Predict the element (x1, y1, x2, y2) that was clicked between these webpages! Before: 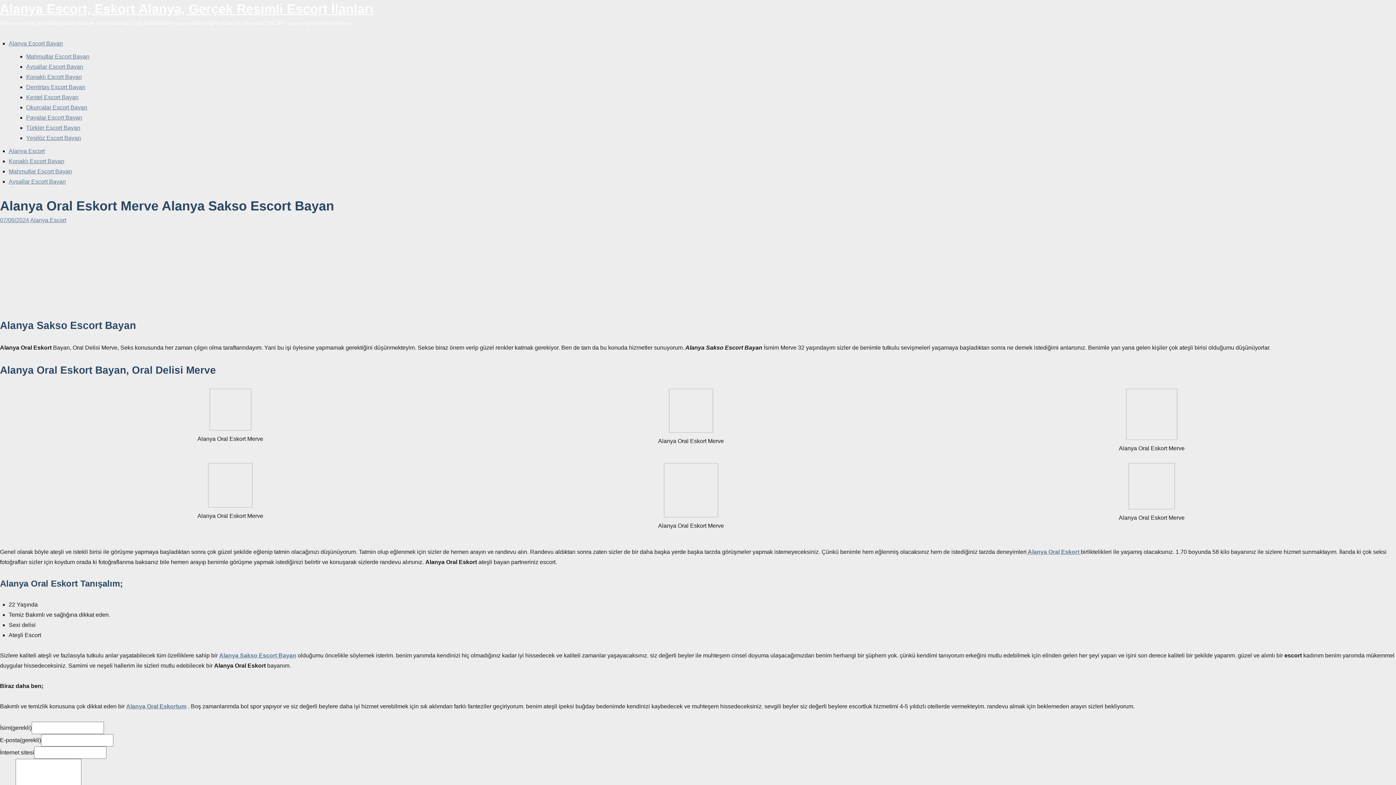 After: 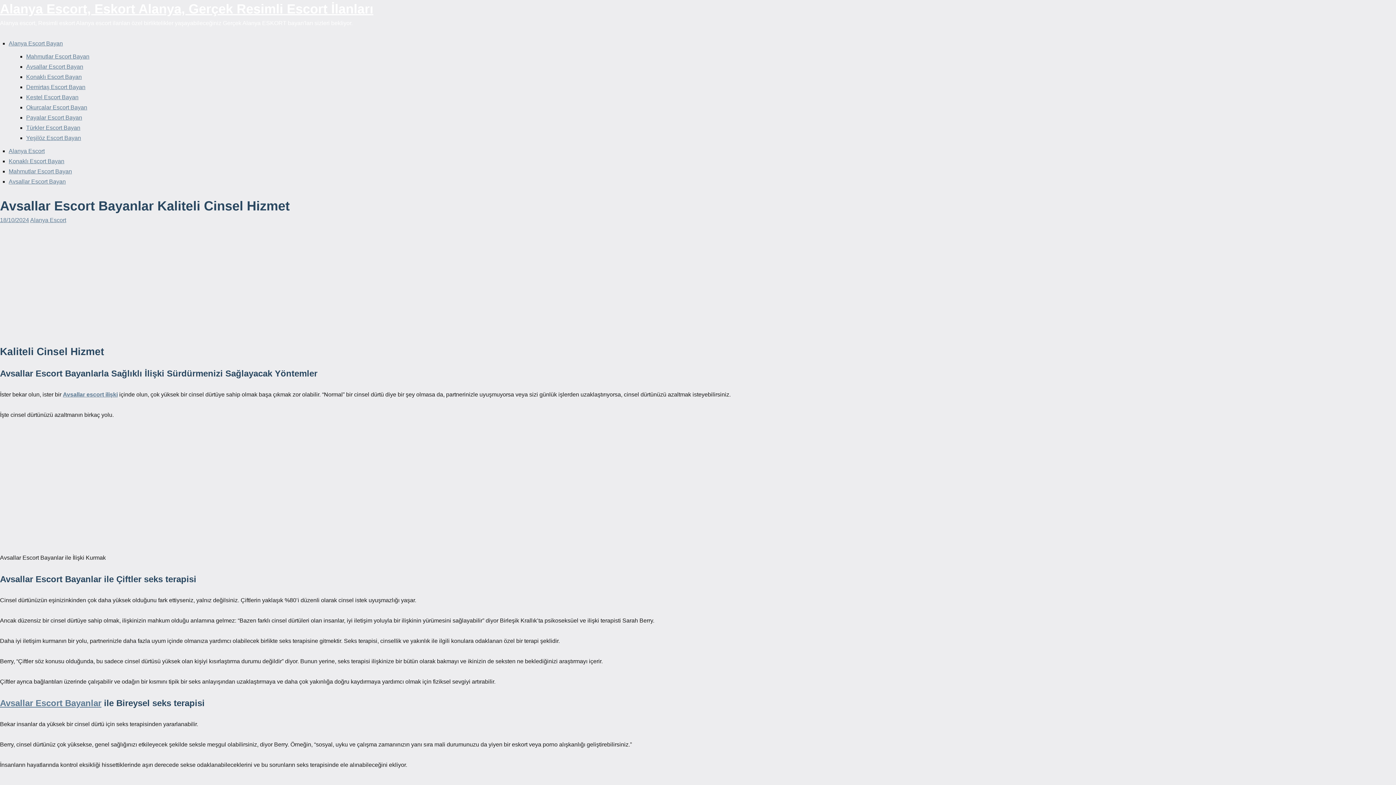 Action: bbox: (26, 63, 83, 69) label: Avsallar Escort Bayan